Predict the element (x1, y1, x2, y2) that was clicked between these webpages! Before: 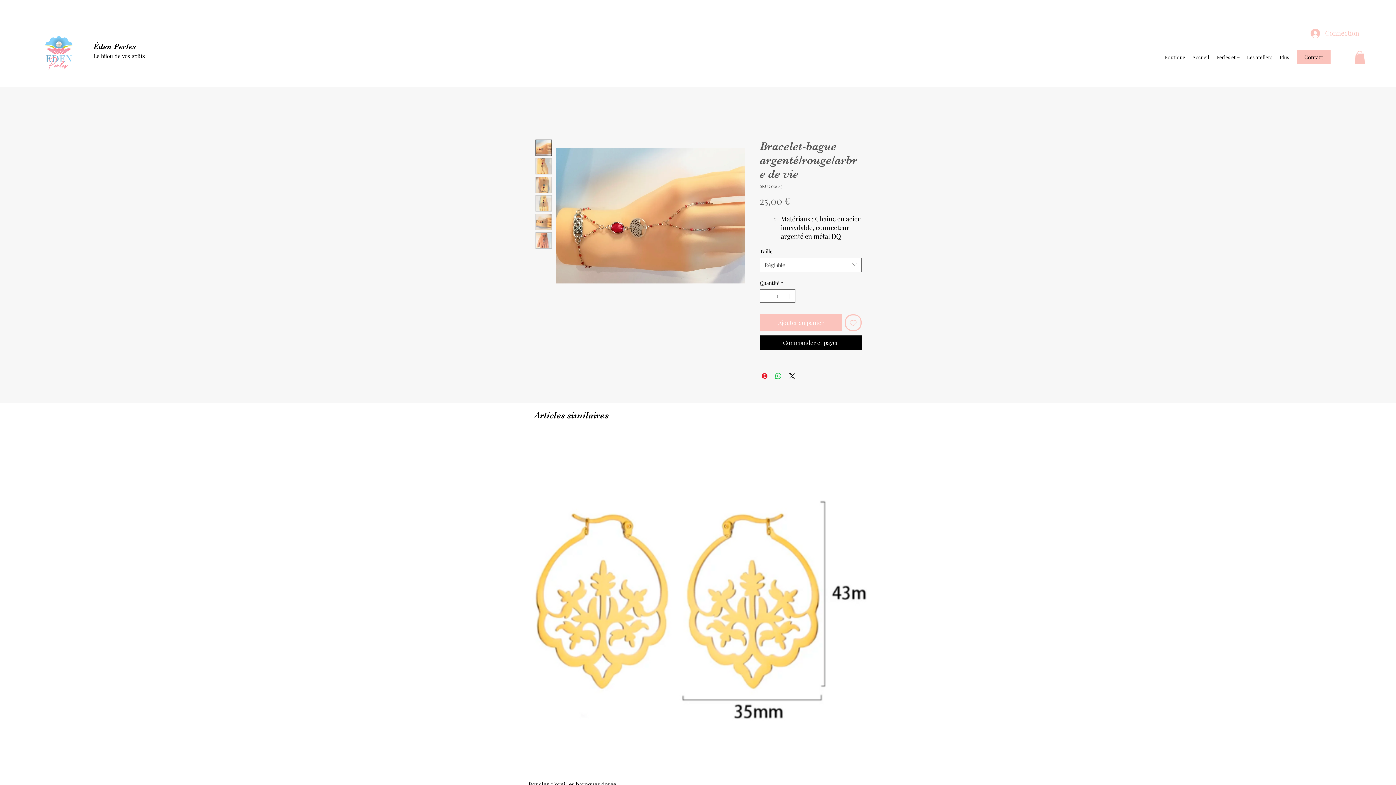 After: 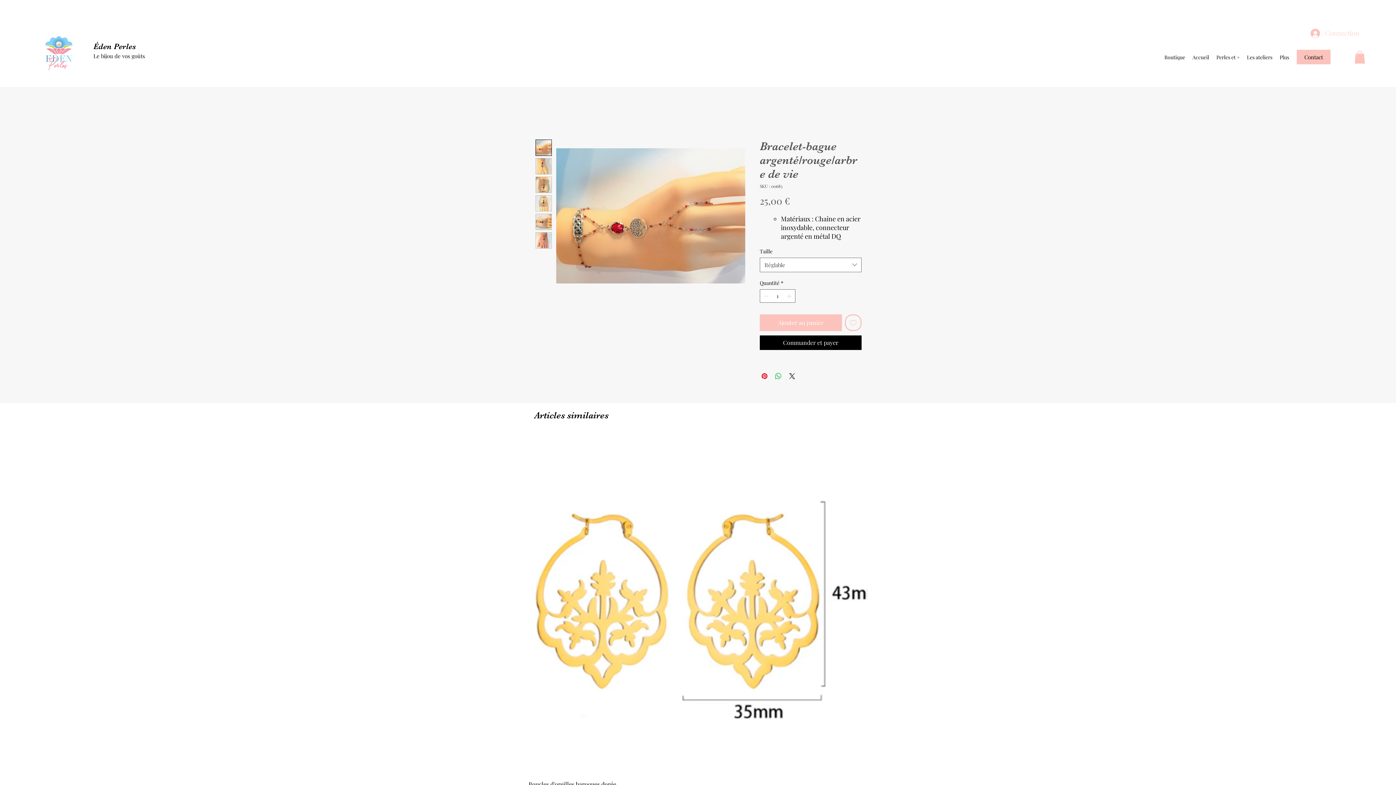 Action: label: Connection bbox: (1305, 25, 1349, 41)